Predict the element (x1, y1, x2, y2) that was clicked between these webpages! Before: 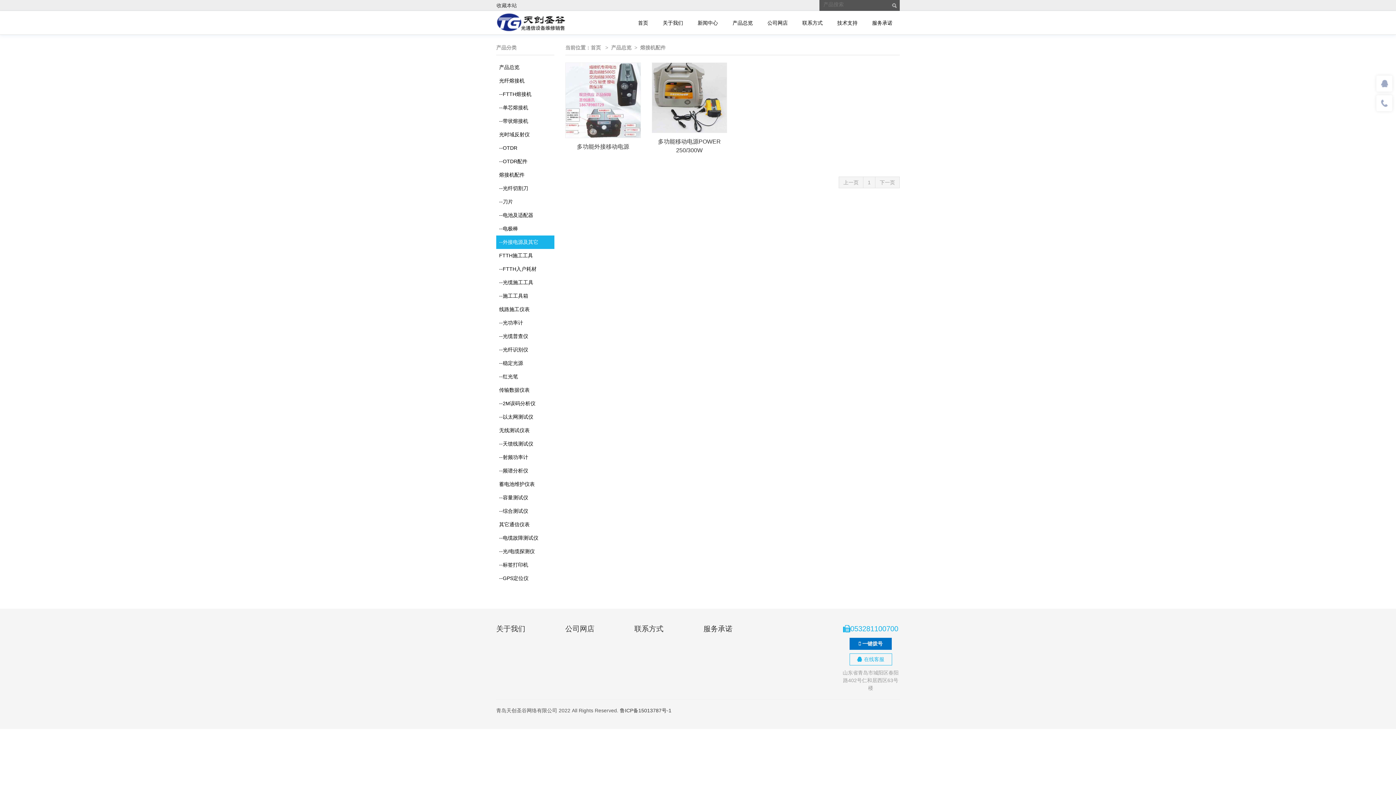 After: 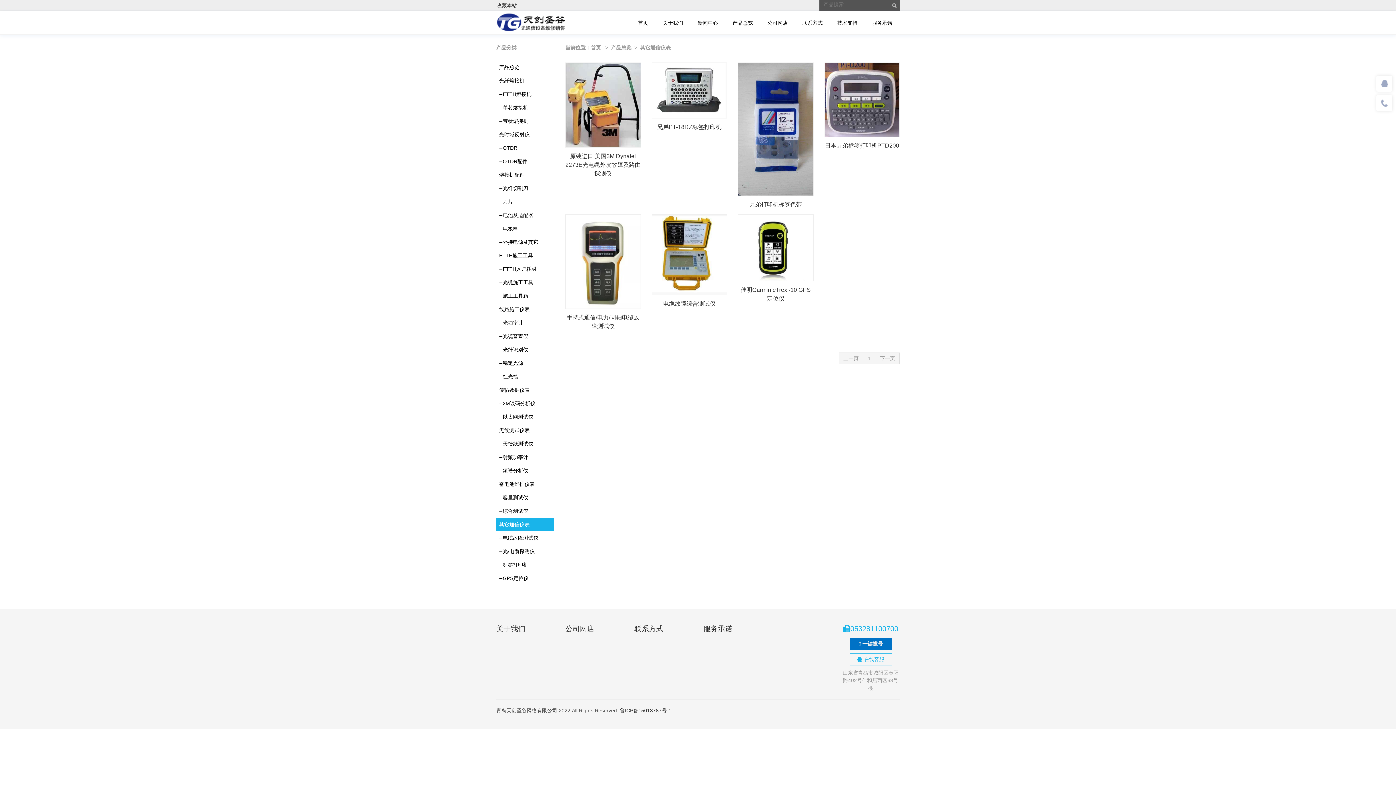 Action: label: 其它通信仪表 bbox: (499, 521, 529, 527)